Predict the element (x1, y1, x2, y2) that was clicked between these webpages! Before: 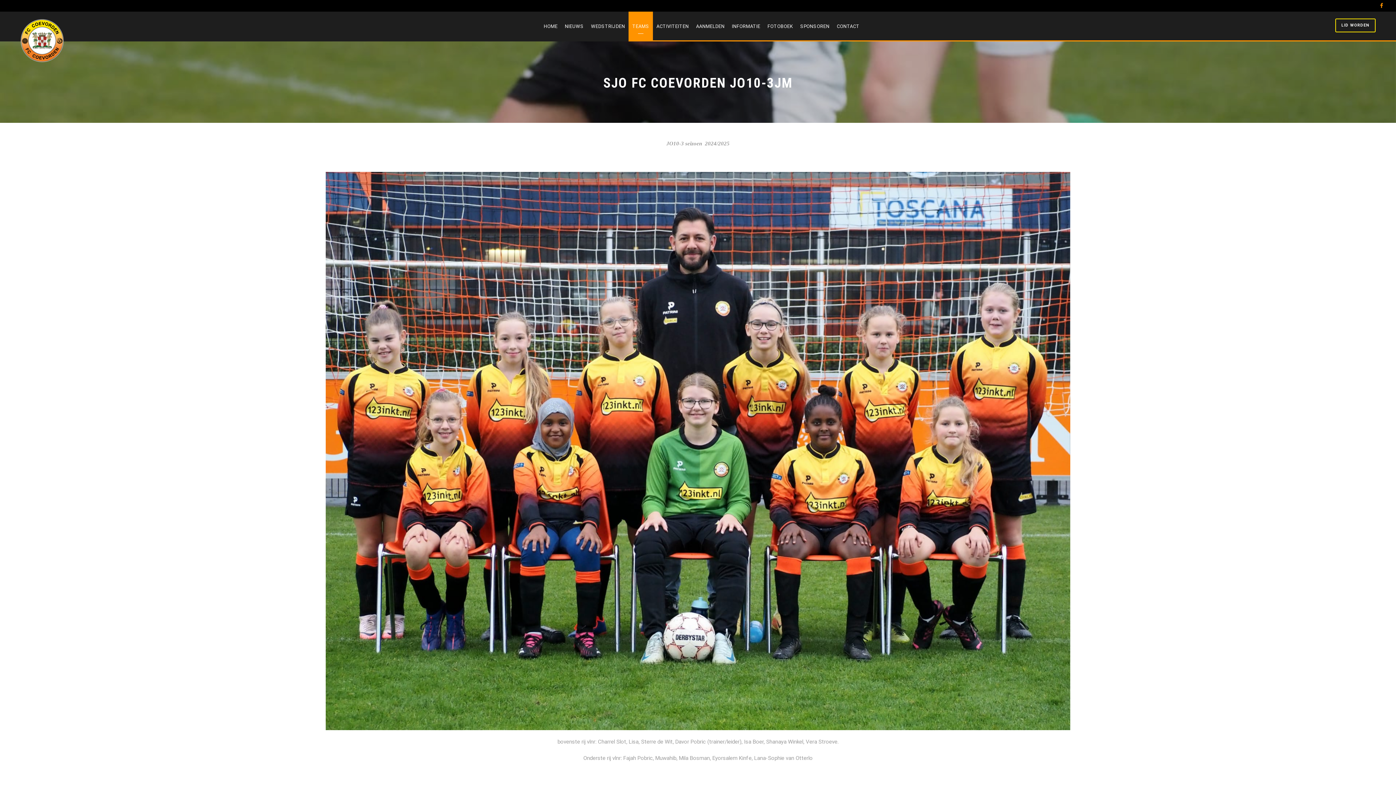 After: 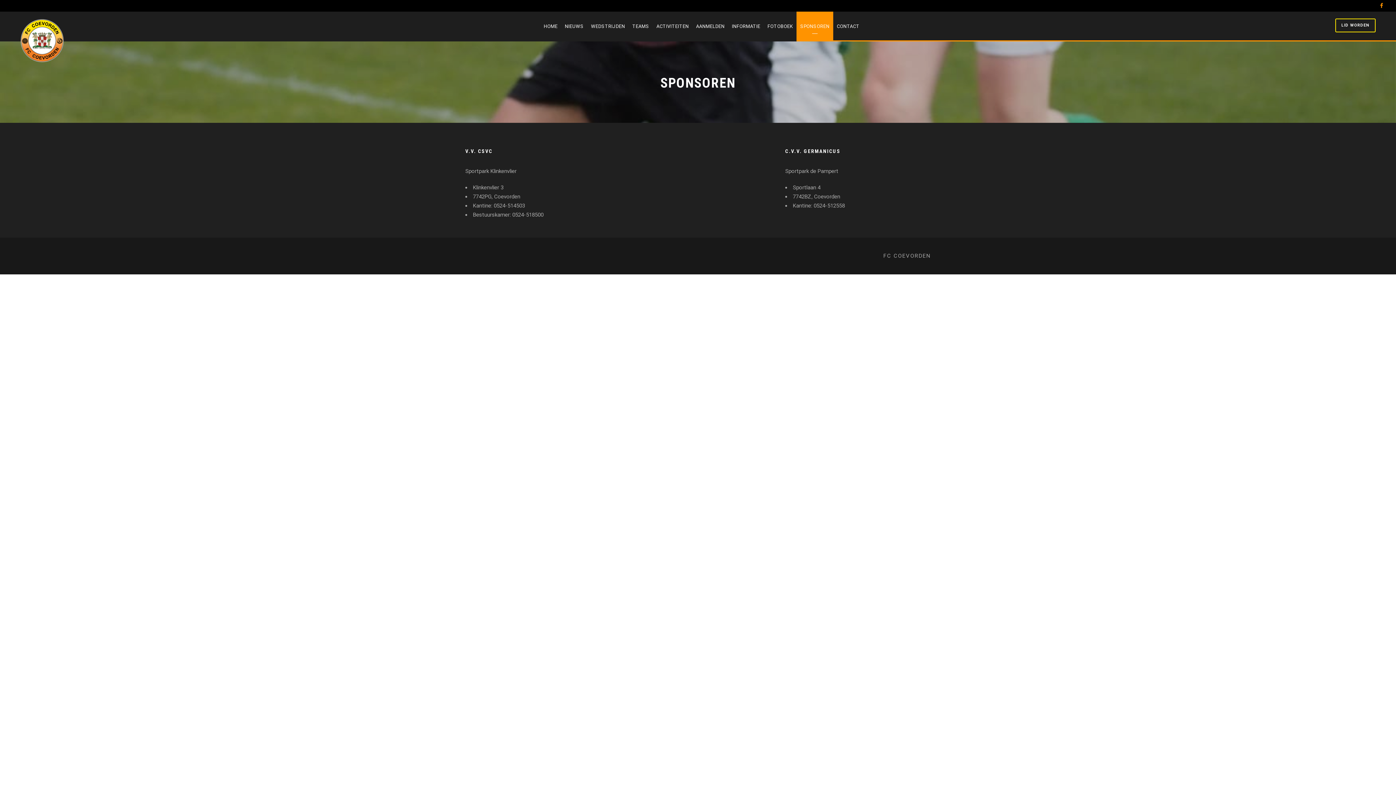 Action: bbox: (800, 22, 829, 41) label: SPONSOREN